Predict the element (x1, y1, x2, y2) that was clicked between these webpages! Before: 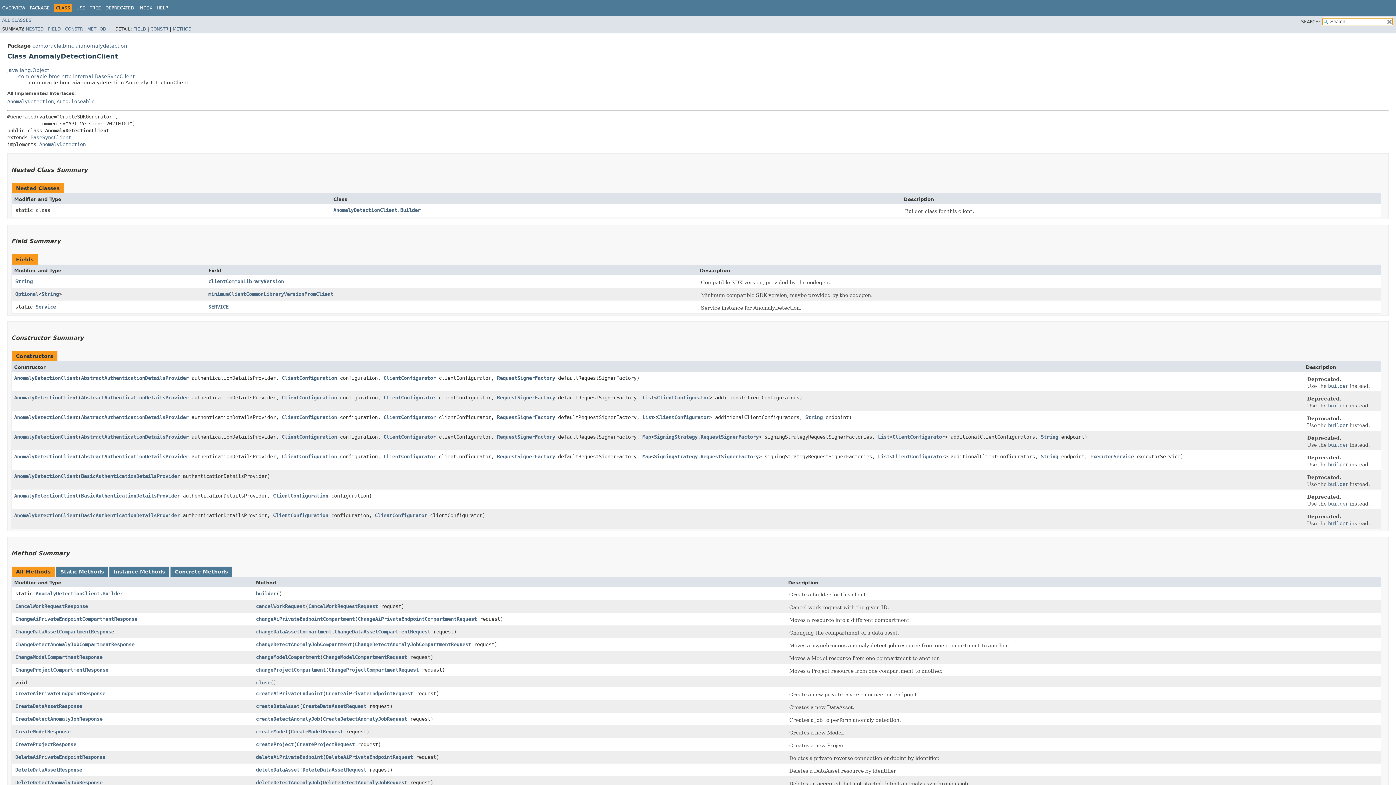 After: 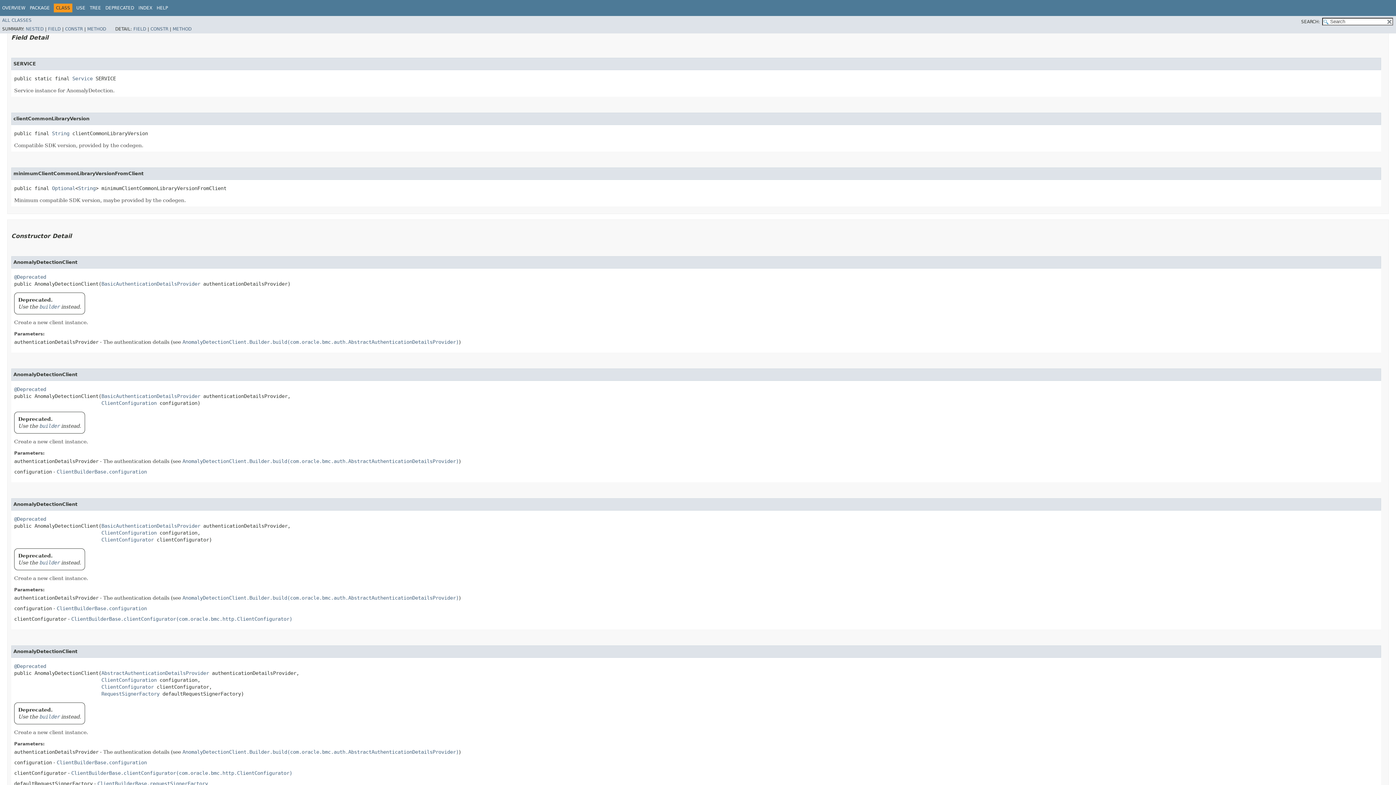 Action: bbox: (208, 303, 228, 309) label: SERVICE